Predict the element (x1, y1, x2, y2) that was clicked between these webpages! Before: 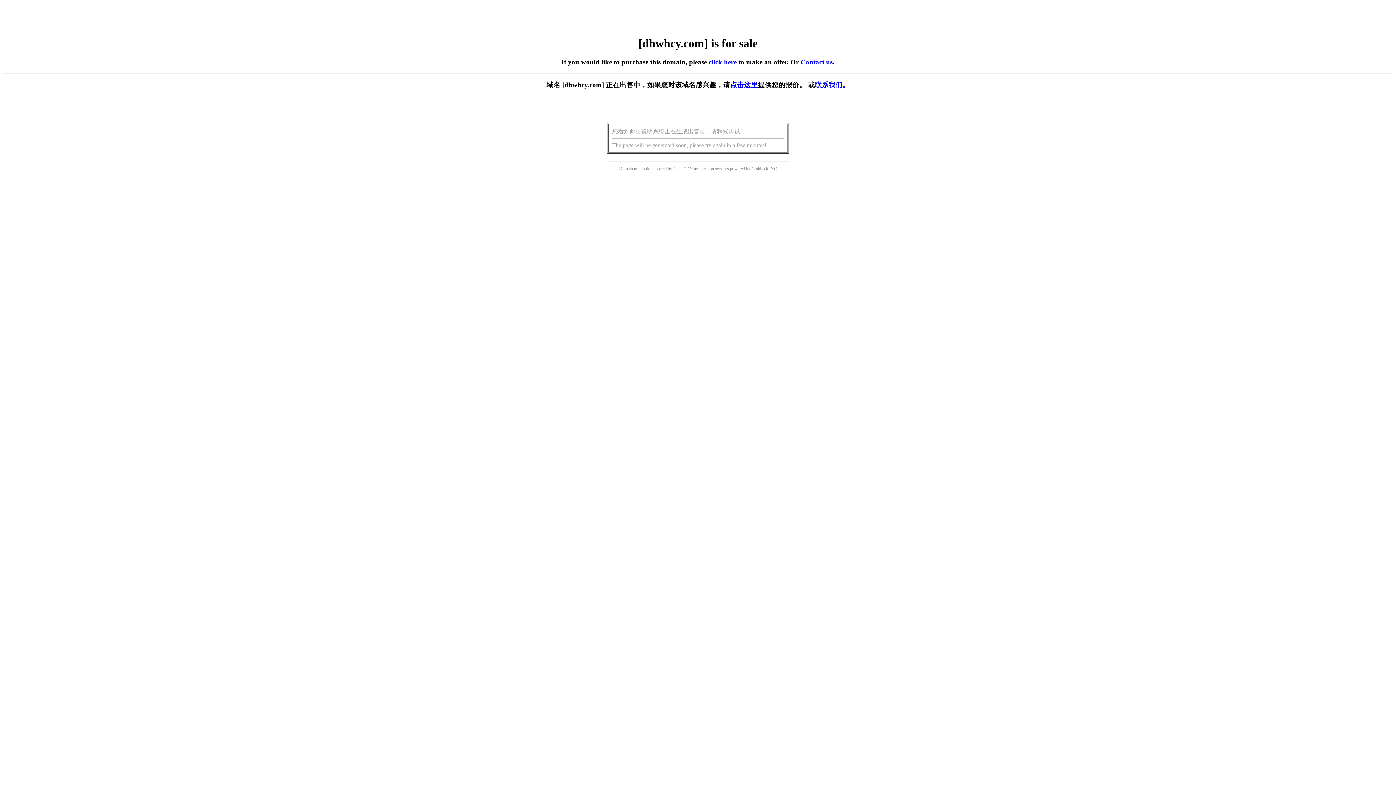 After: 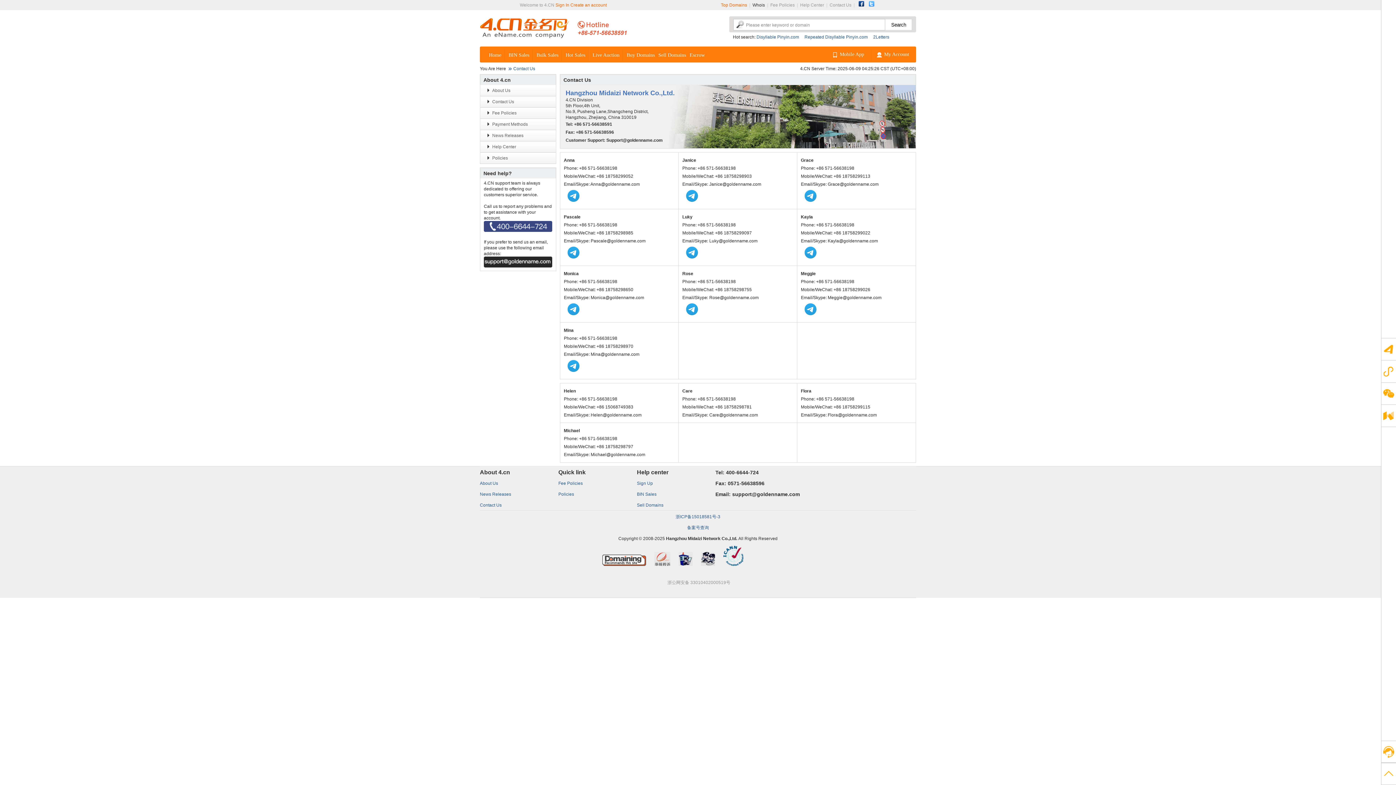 Action: bbox: (800, 58, 832, 65) label: Contact us